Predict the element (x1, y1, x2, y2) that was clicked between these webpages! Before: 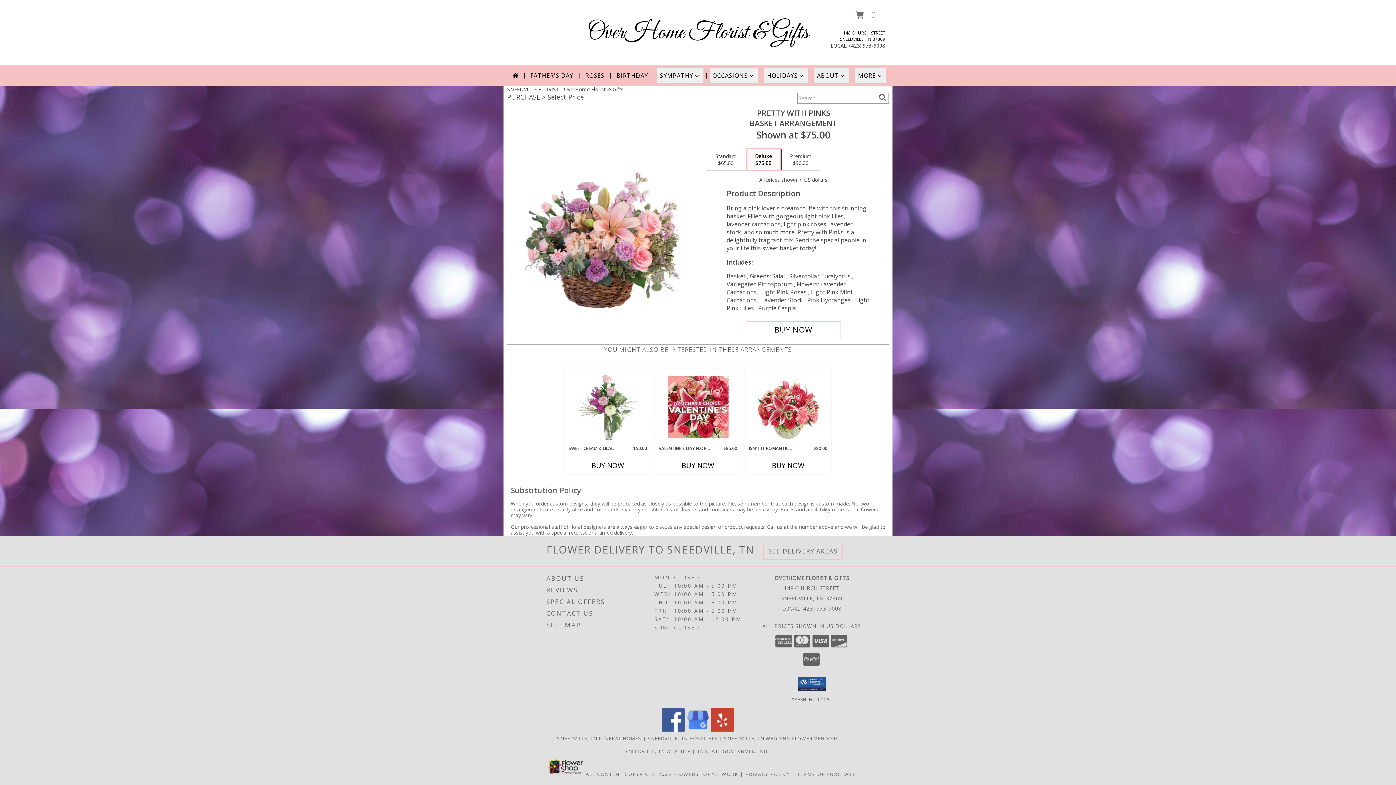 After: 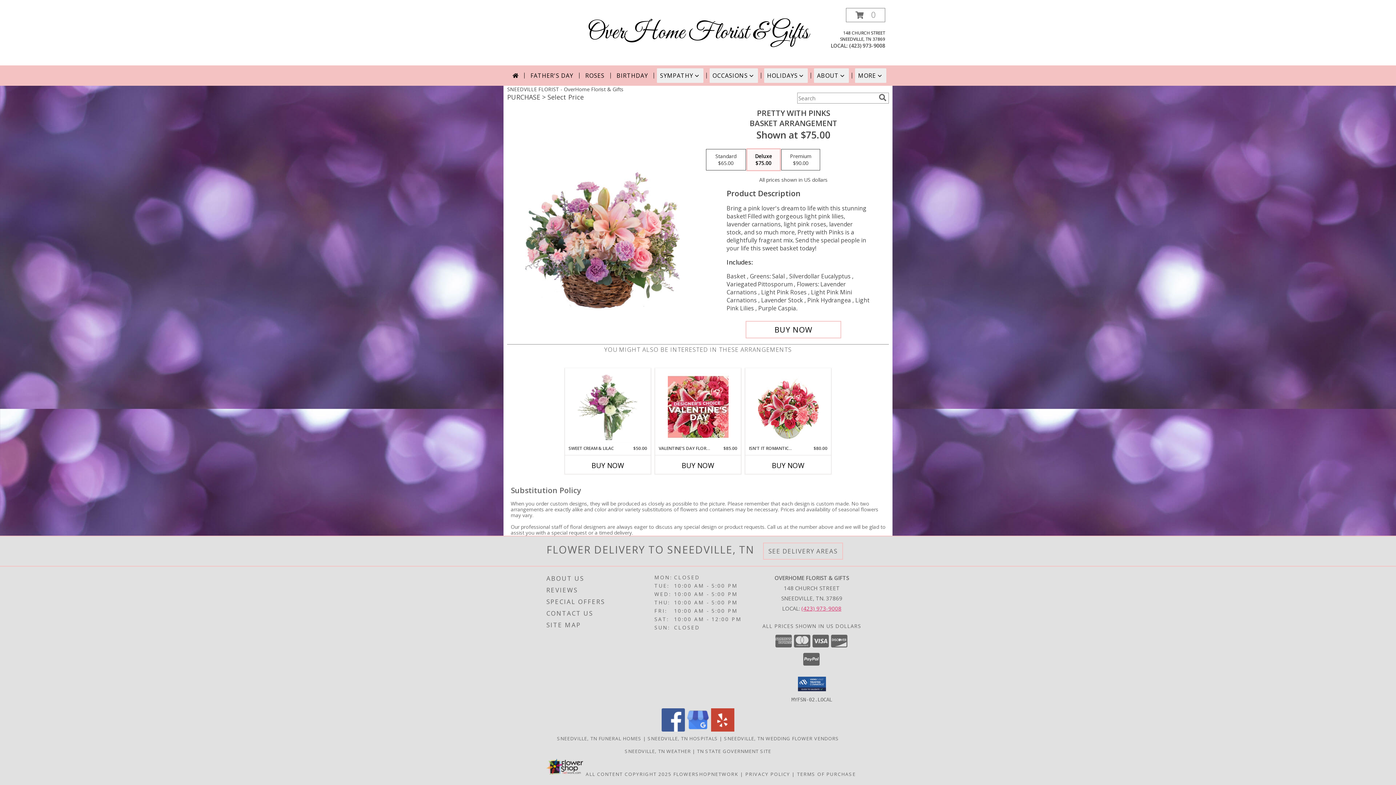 Action: bbox: (801, 604, 841, 612) label: Call local number: +1-423-973-9008